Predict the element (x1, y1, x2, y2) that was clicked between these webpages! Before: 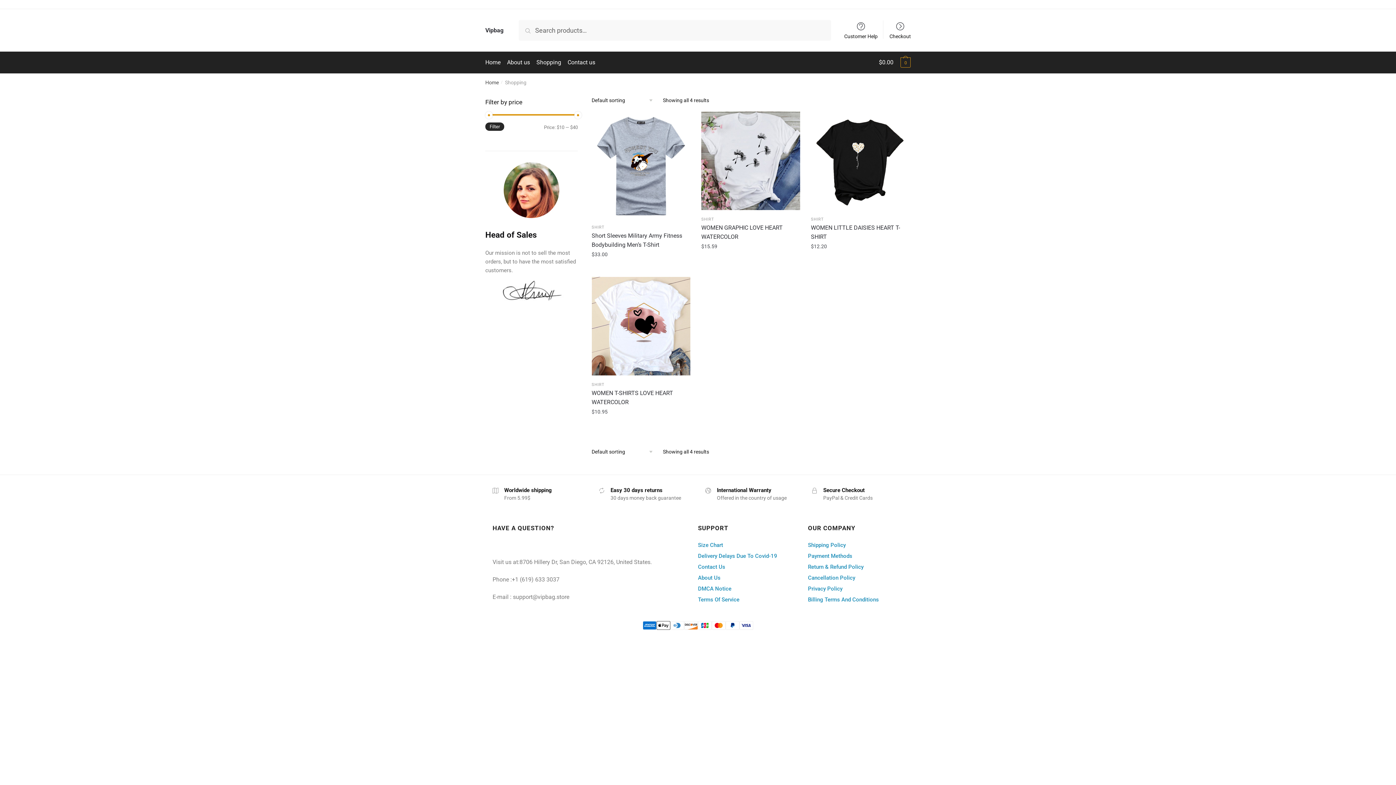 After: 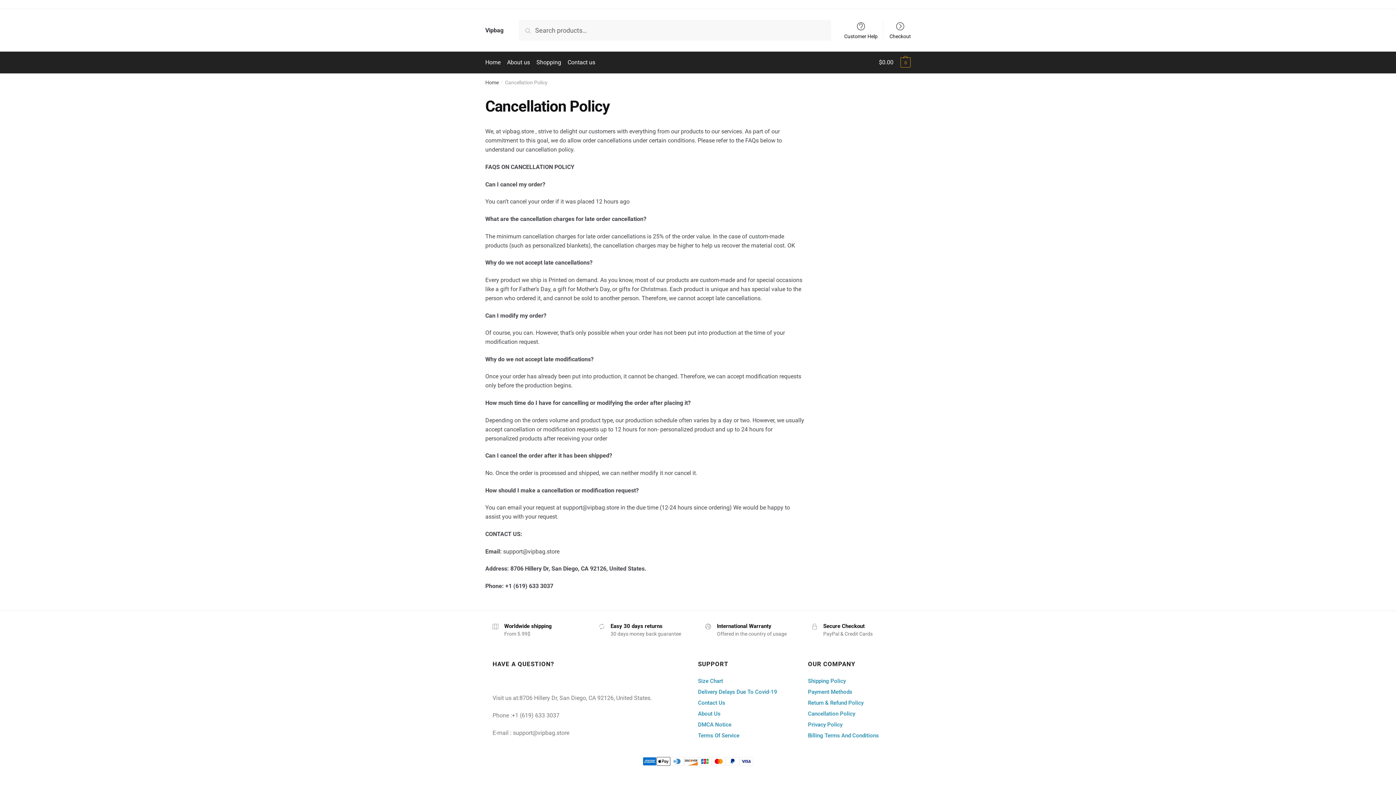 Action: label: Cancellation Policy bbox: (808, 574, 855, 581)